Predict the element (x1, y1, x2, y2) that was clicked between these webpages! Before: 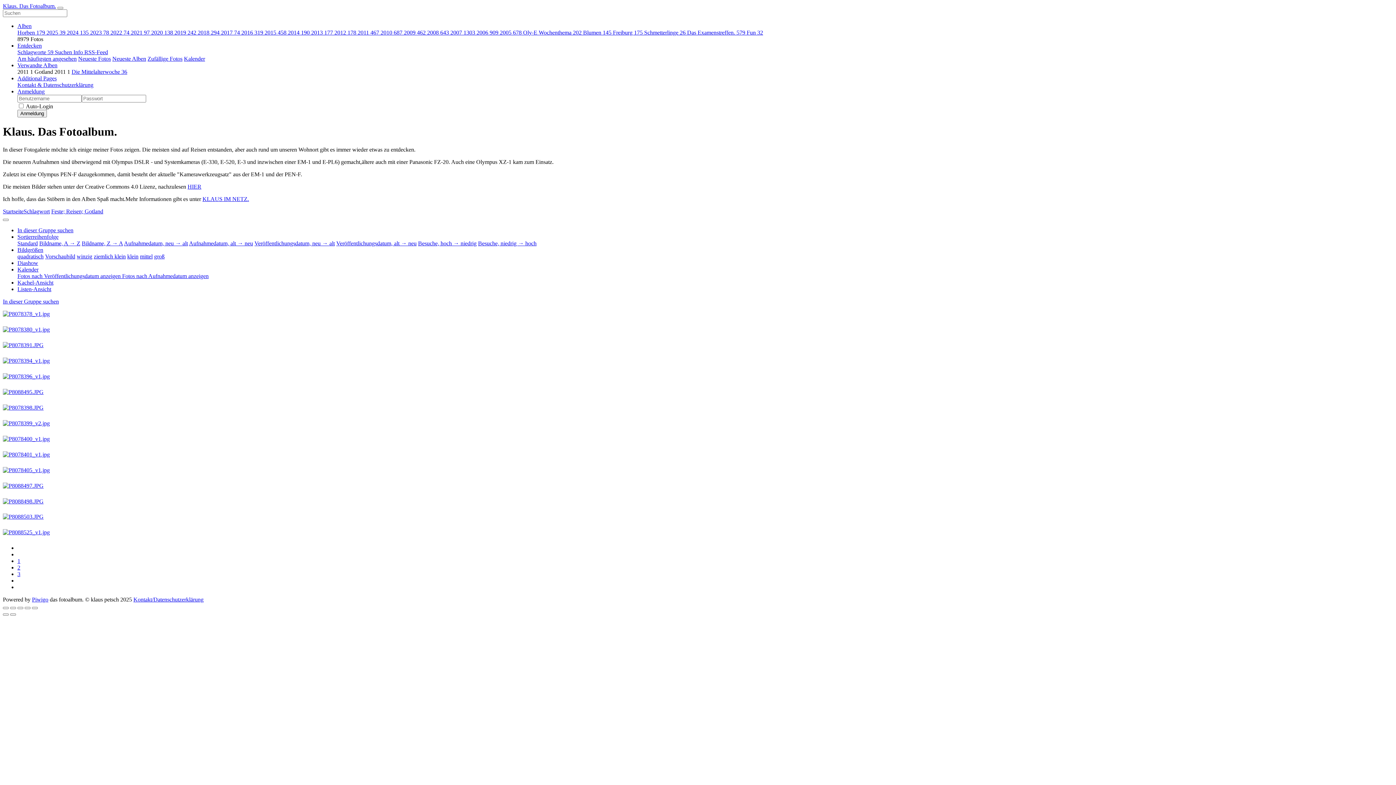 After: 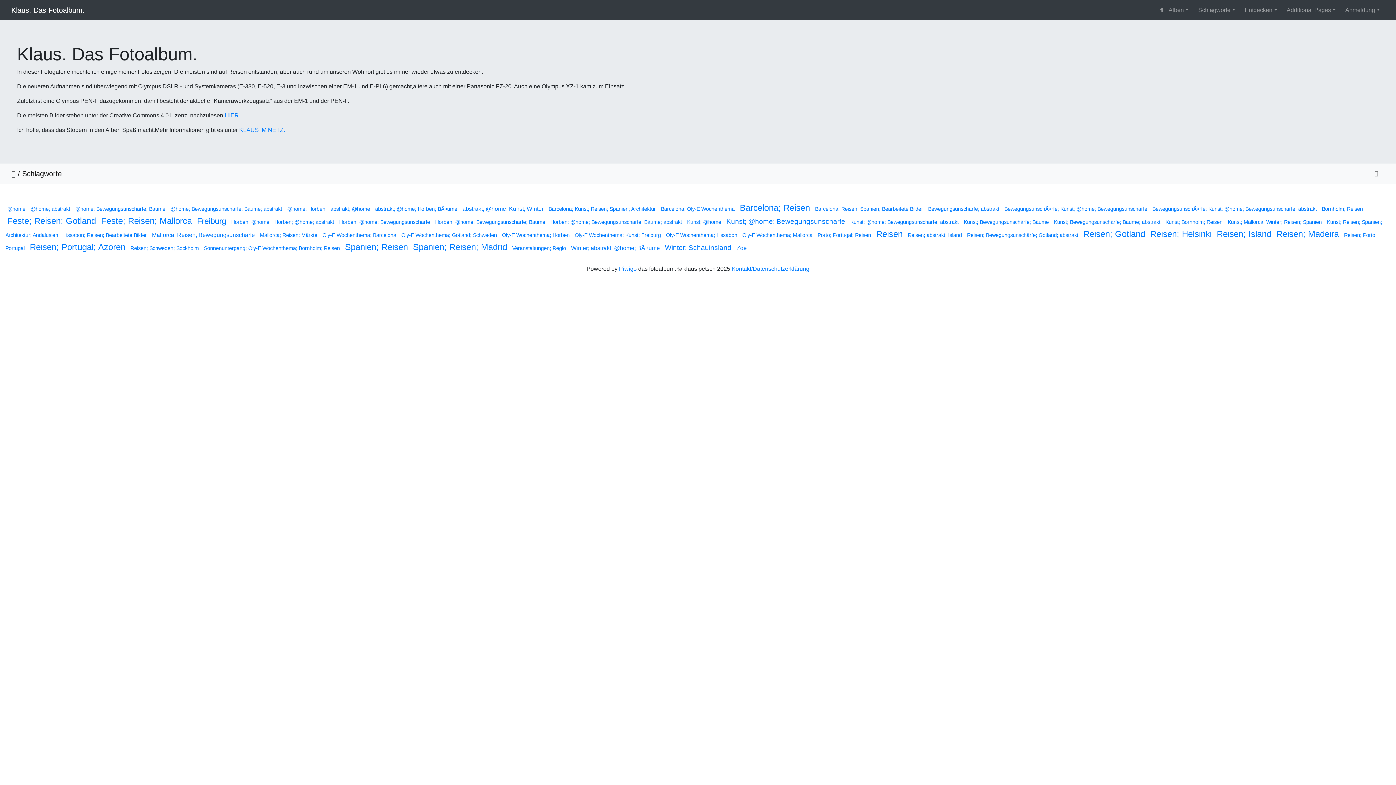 Action: bbox: (17, 49, 54, 55) label: Schlagworte 59 